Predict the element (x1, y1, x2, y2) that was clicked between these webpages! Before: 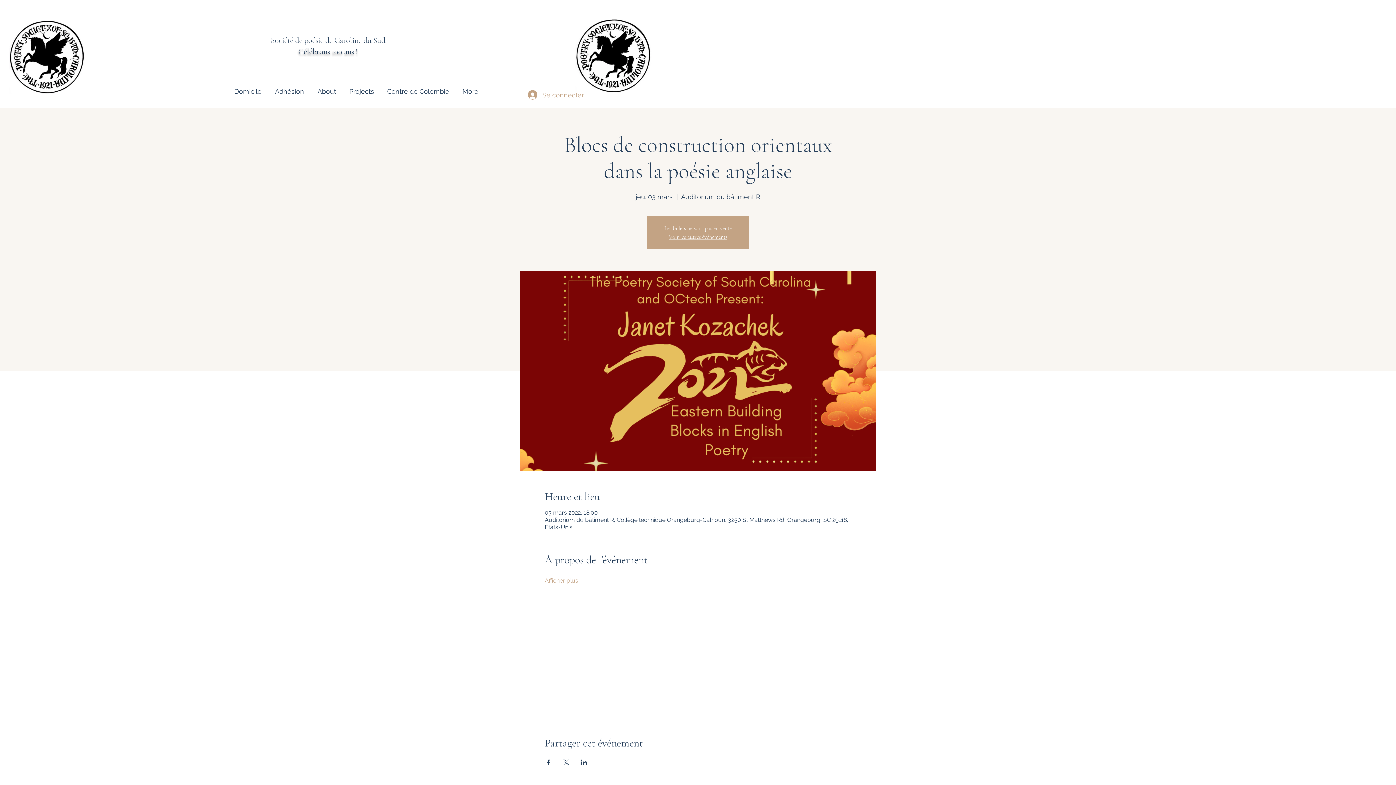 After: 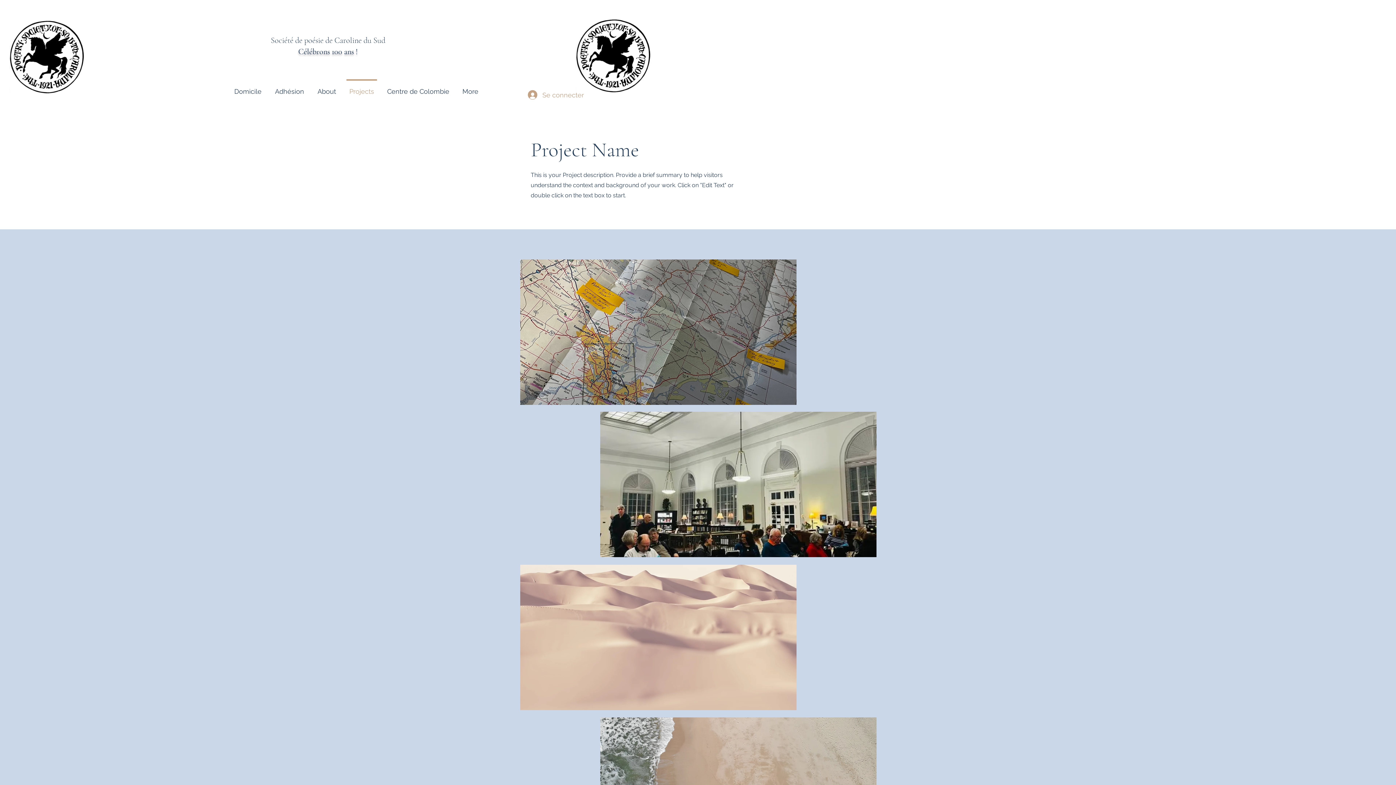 Action: bbox: (342, 79, 380, 97) label: Projects